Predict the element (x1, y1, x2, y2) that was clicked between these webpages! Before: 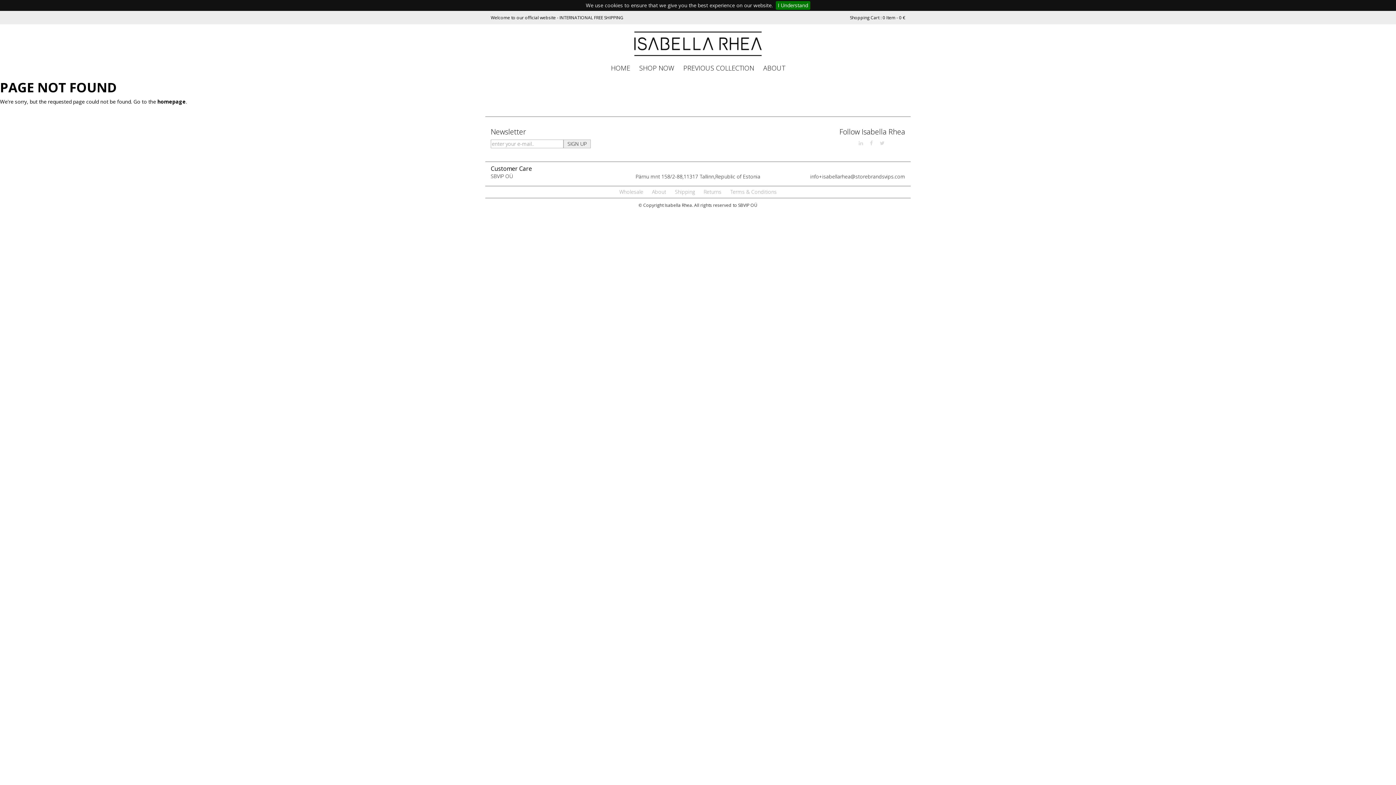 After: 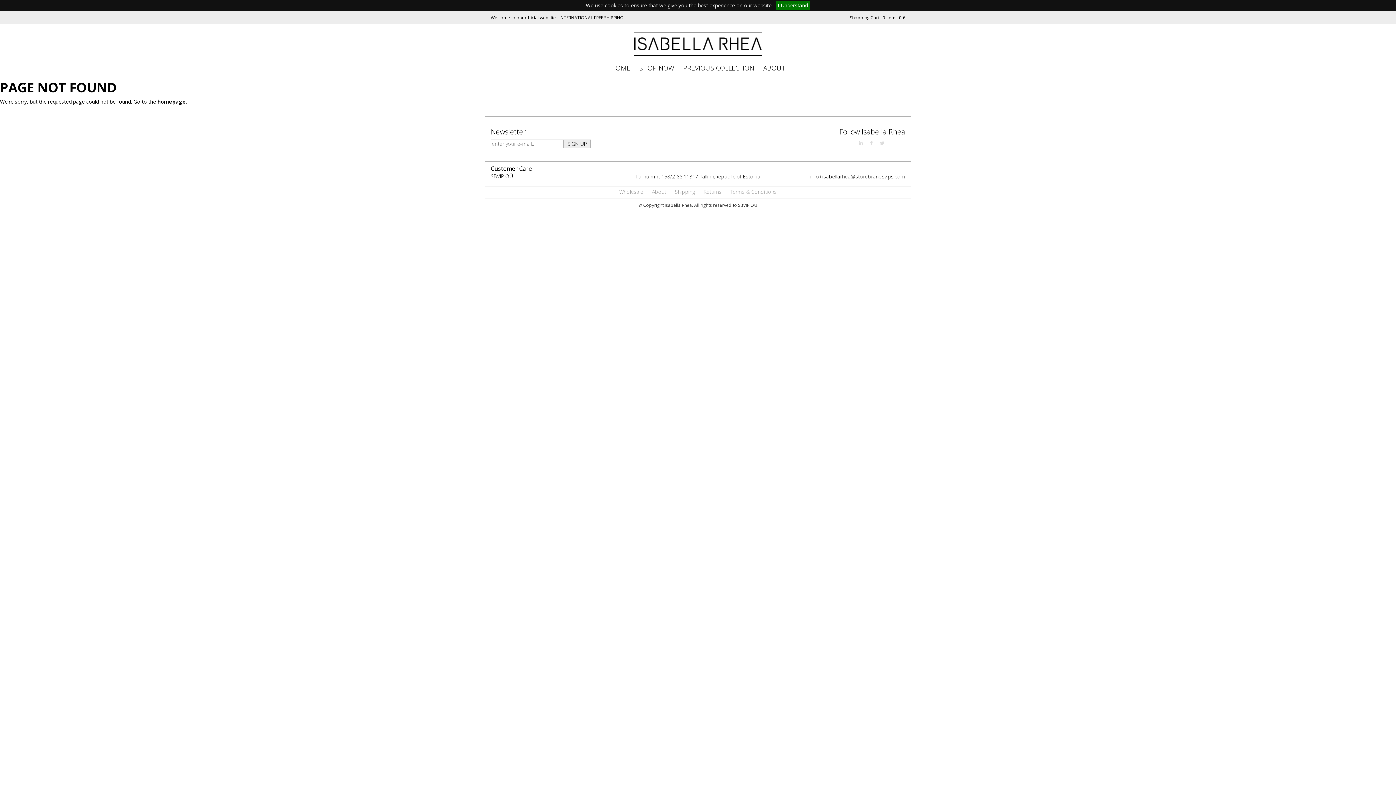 Action: bbox: (490, 24, 905, 55)